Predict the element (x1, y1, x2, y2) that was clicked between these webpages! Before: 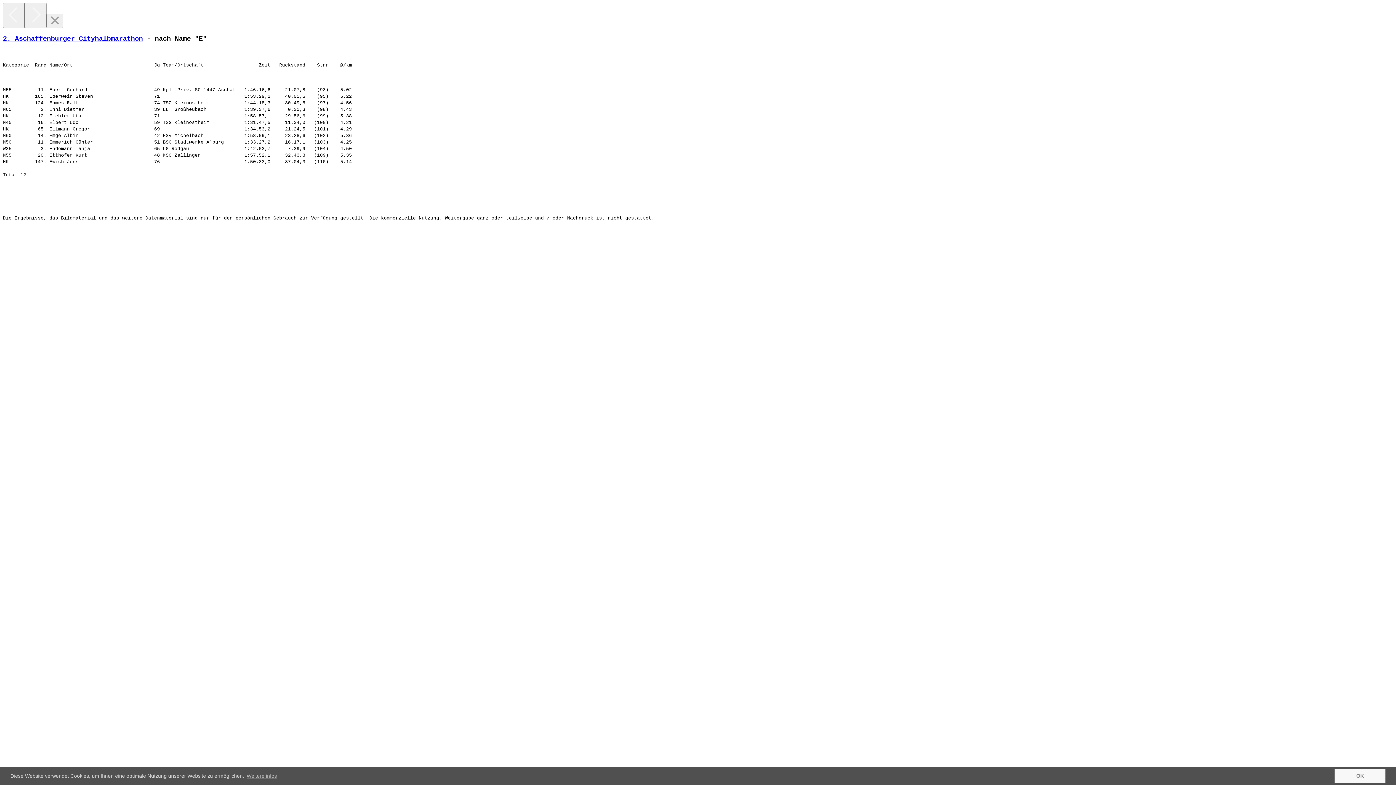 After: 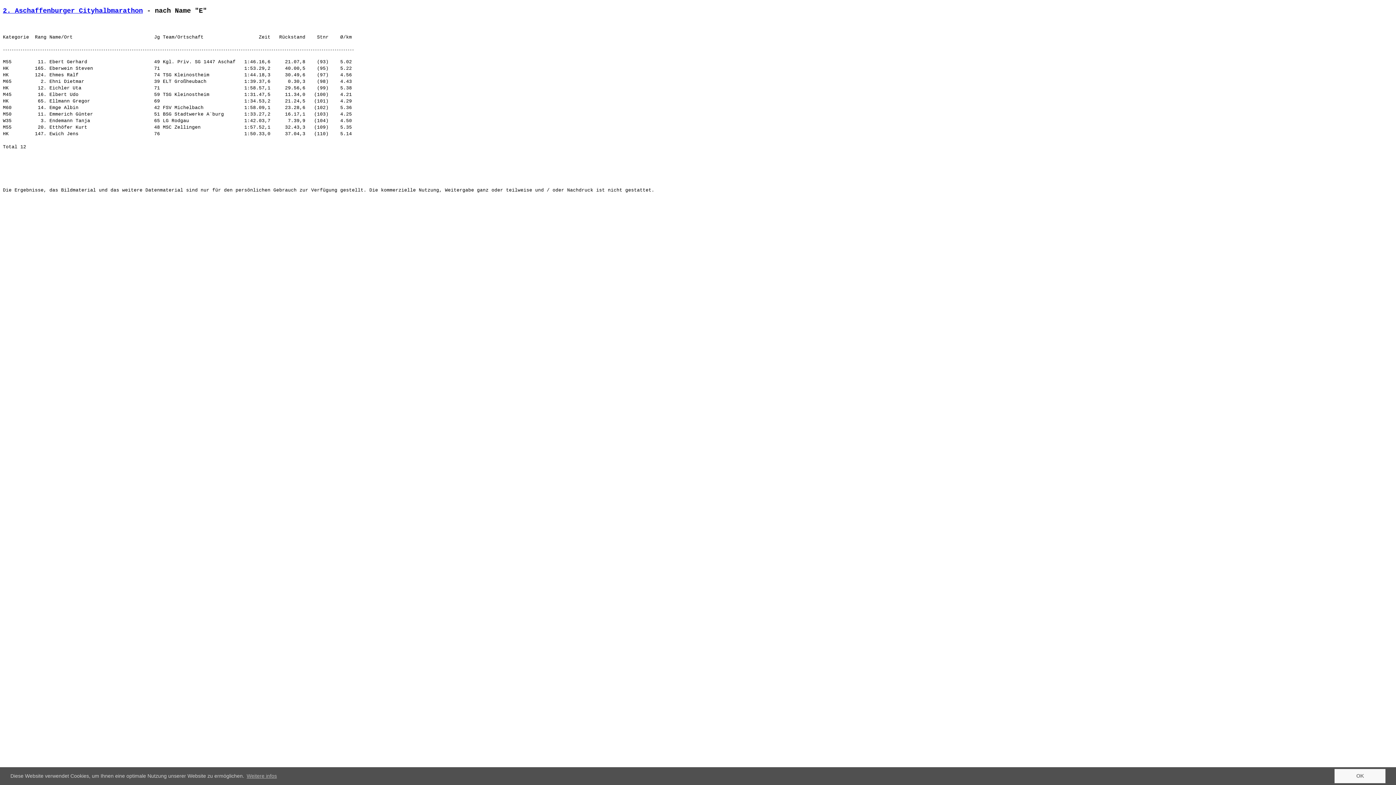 Action: label: Close bbox: (46, 13, 63, 28)